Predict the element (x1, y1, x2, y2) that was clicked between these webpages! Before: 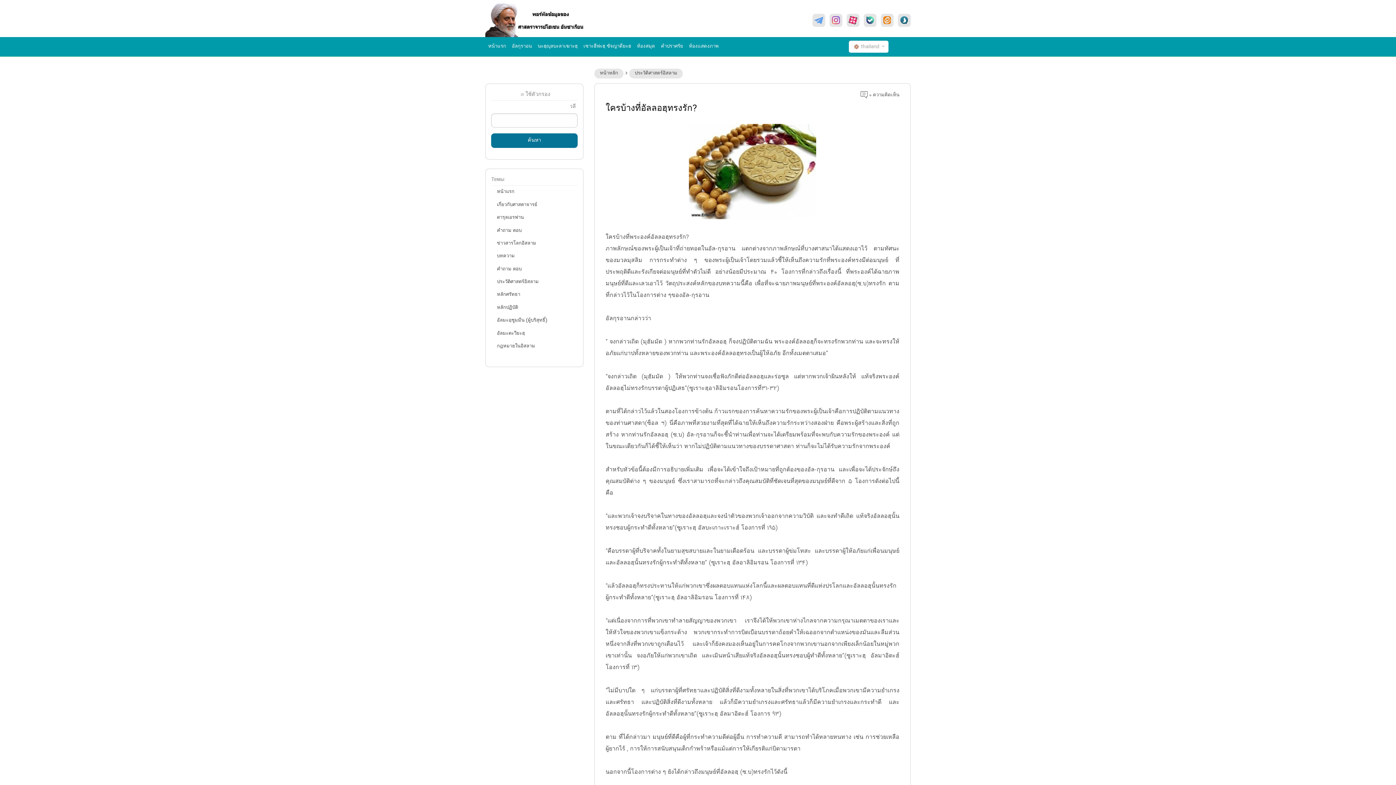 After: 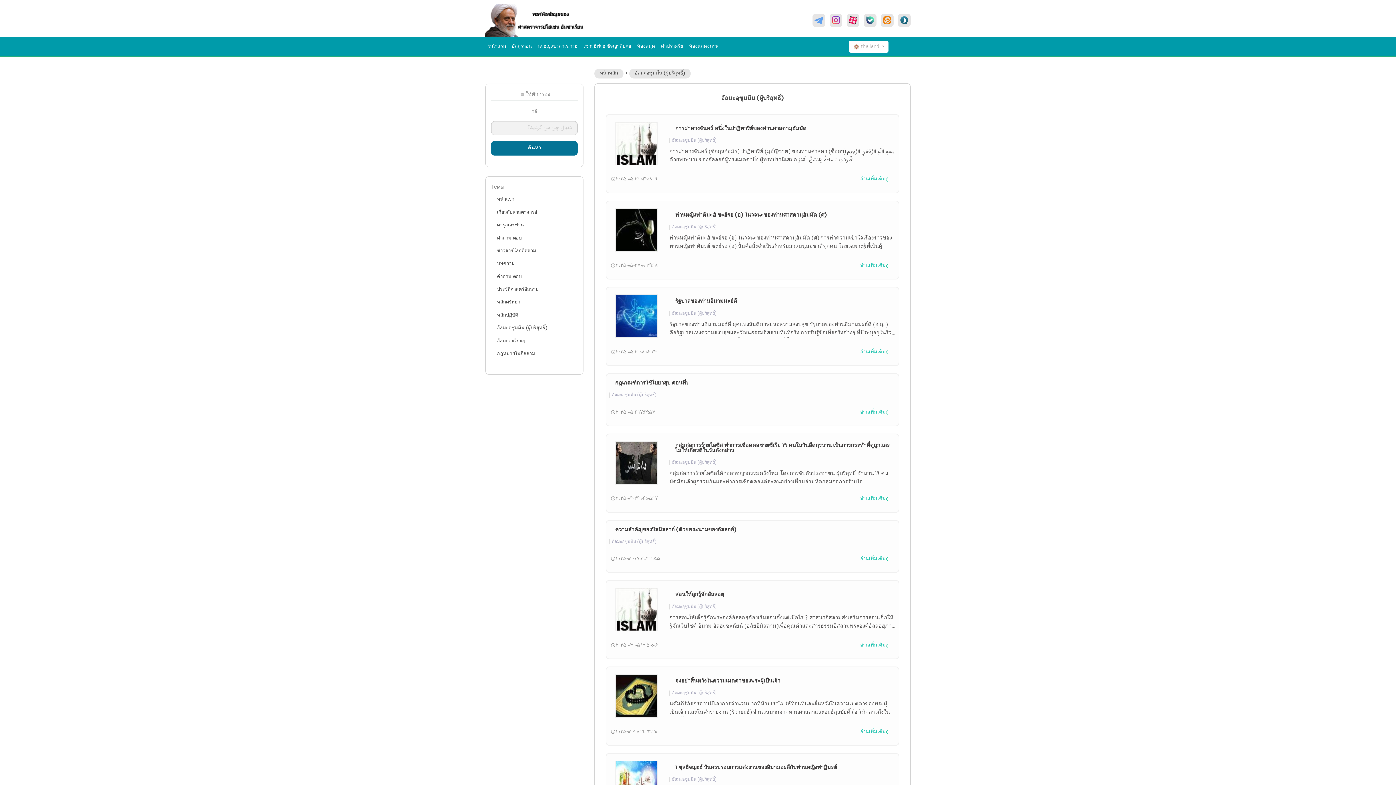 Action: label: อัลมะอฺซูมมีน (ผู้บริสุทธิ์) bbox: (491, 314, 577, 327)